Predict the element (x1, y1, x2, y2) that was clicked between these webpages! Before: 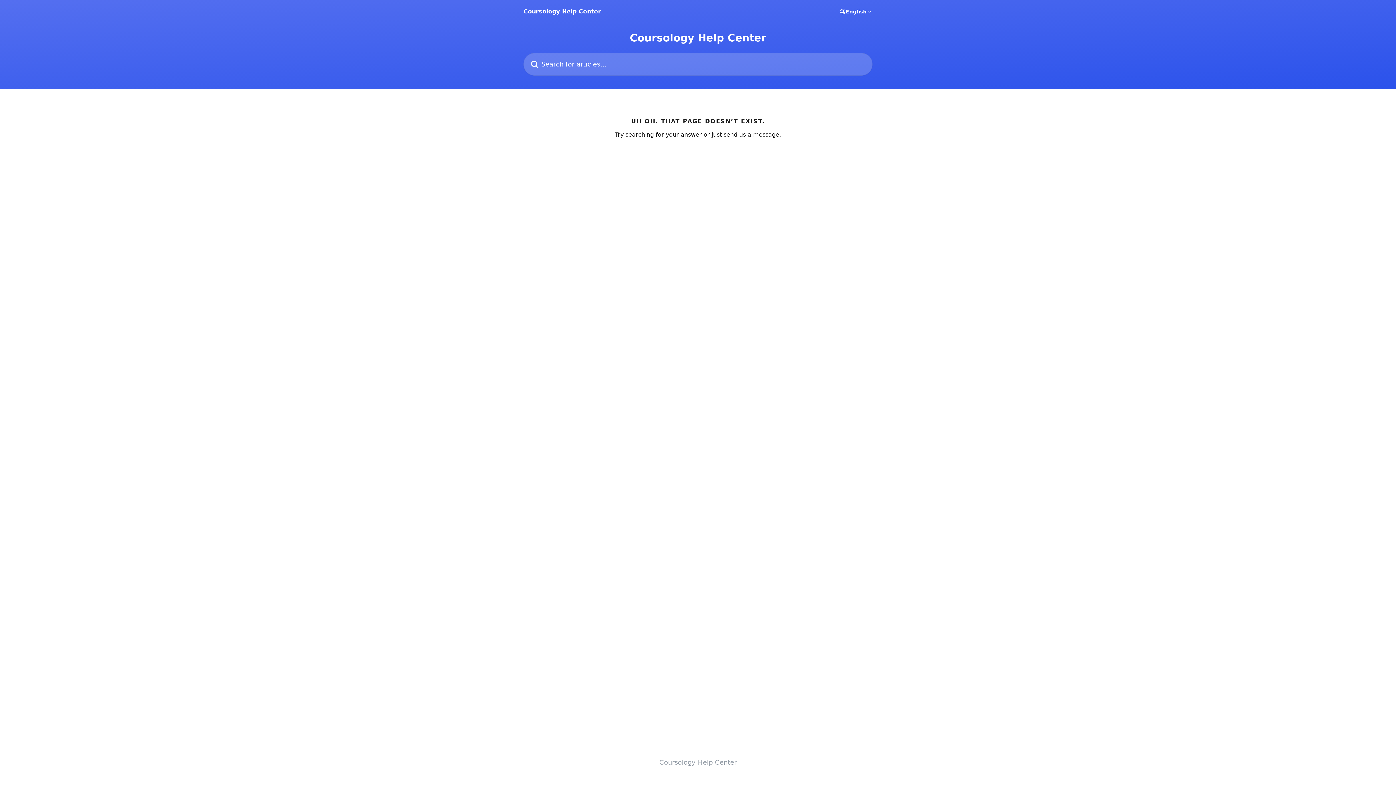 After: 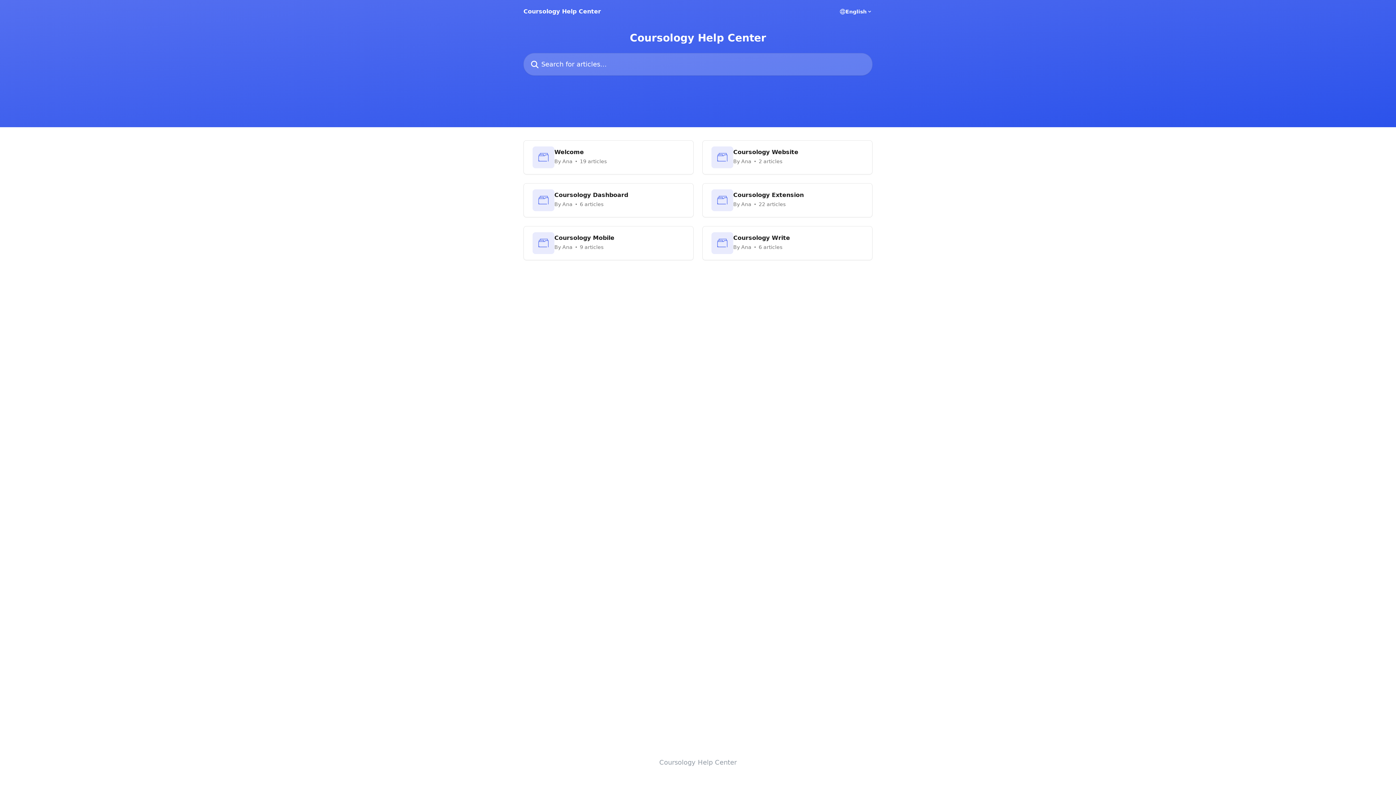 Action: bbox: (659, 758, 736, 766) label: Coursology Help Center